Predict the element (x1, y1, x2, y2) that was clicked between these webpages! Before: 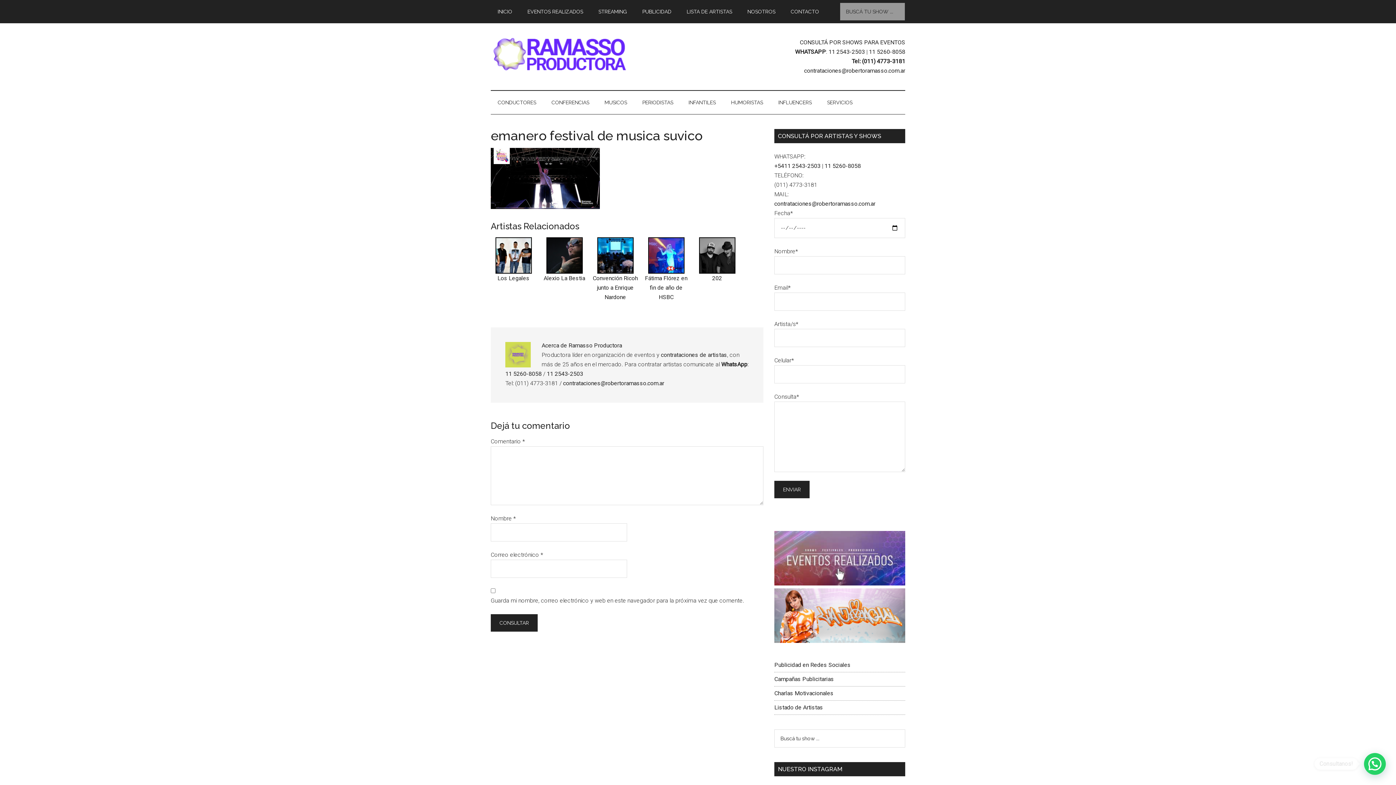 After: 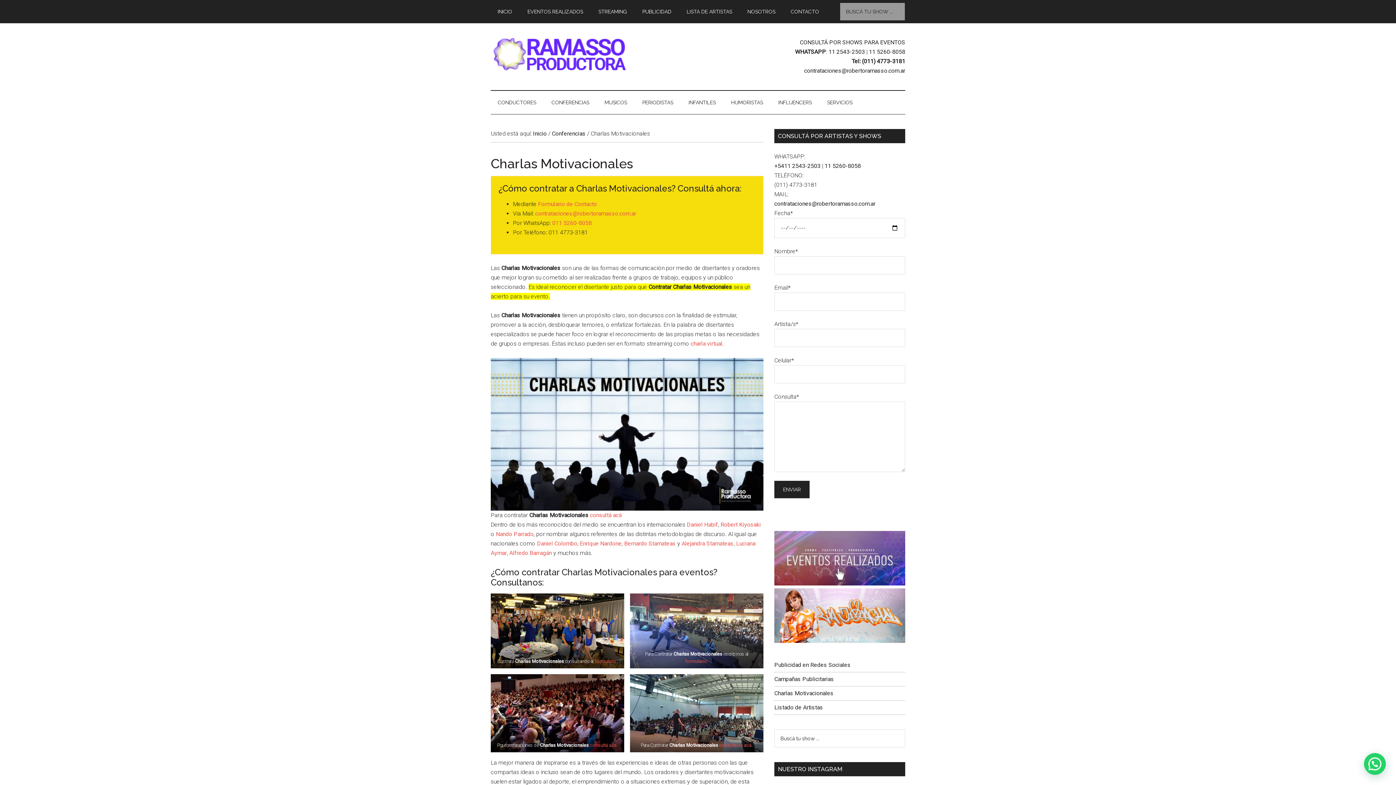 Action: bbox: (774, 690, 833, 697) label: Charlas Motivacionales